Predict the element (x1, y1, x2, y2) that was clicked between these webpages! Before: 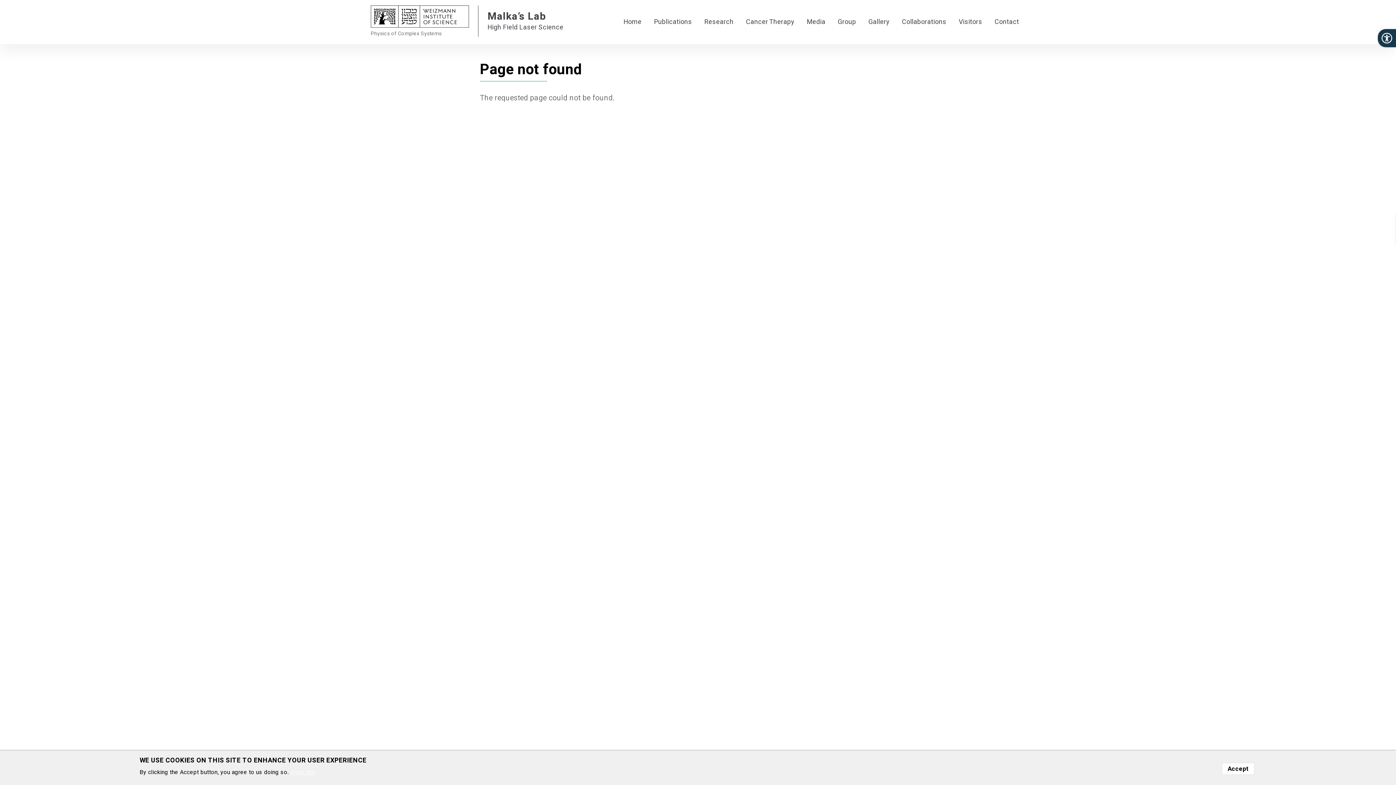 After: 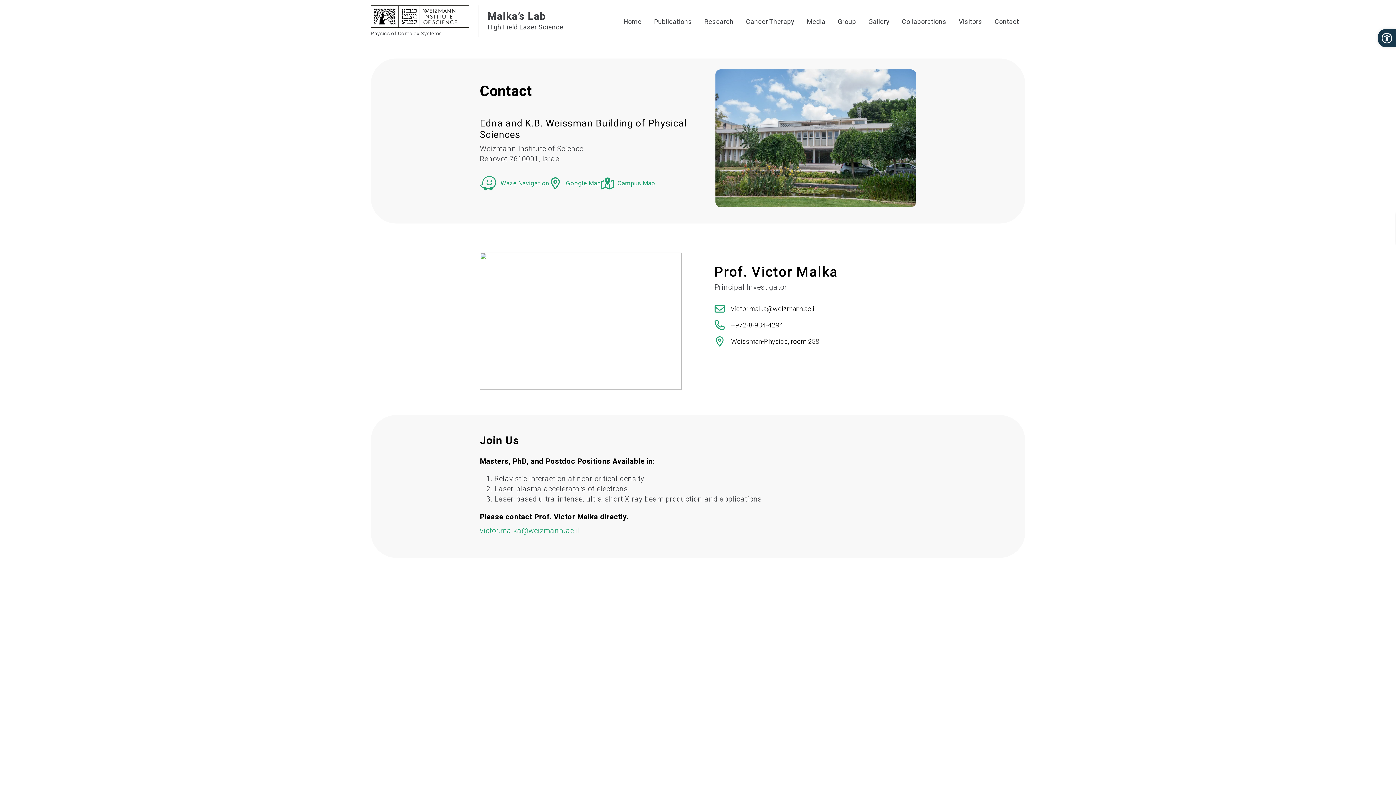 Action: label: Contact bbox: (988, 11, 1025, 30)